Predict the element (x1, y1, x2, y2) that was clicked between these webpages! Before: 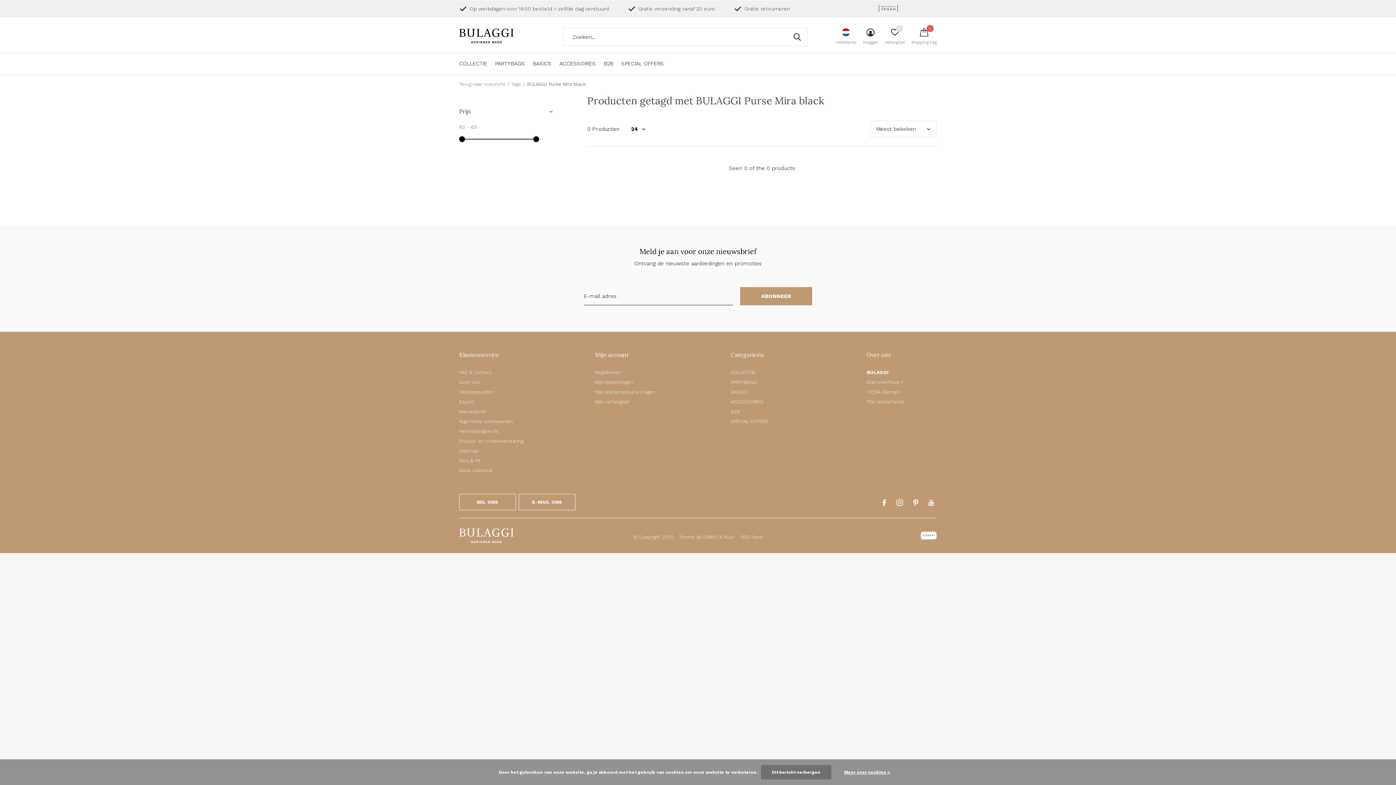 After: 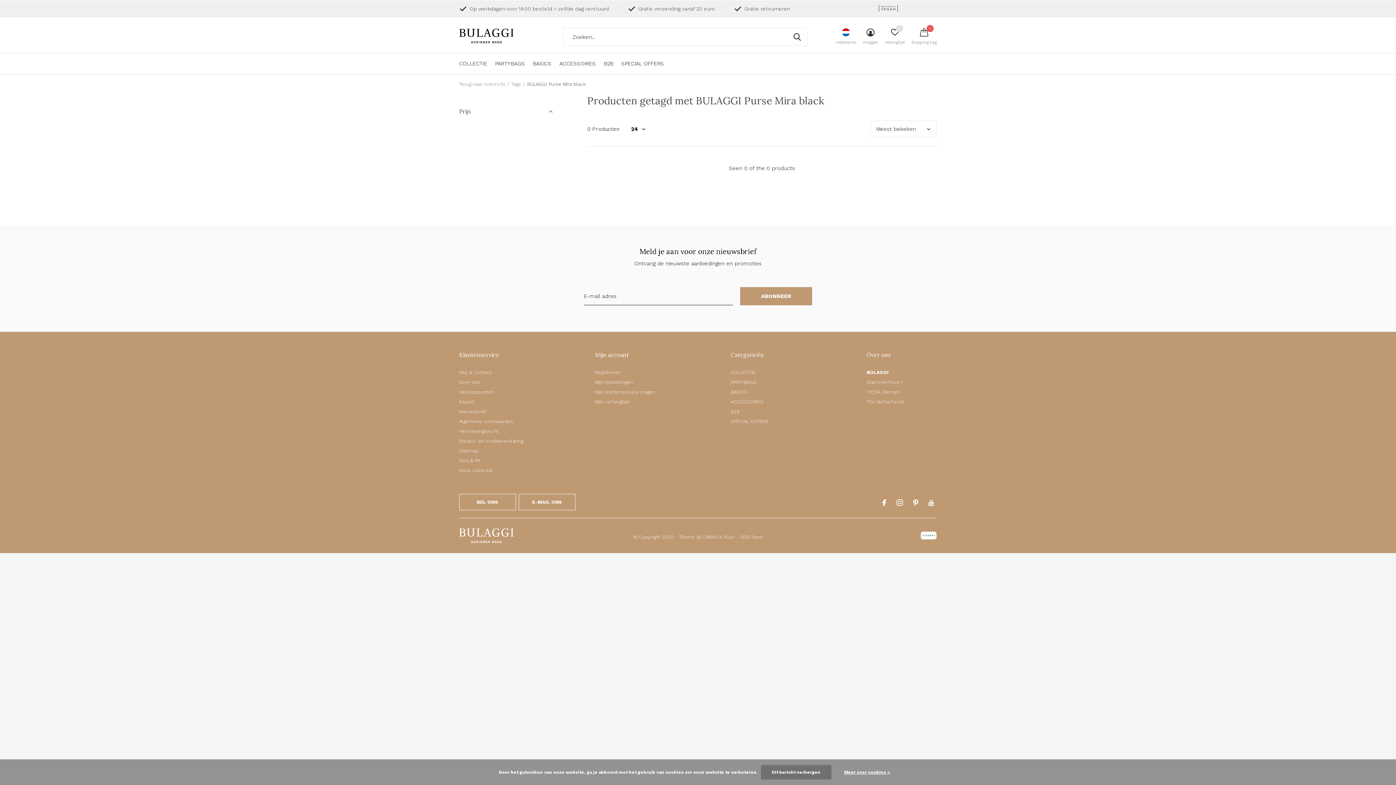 Action: bbox: (459, 108, 553, 115)